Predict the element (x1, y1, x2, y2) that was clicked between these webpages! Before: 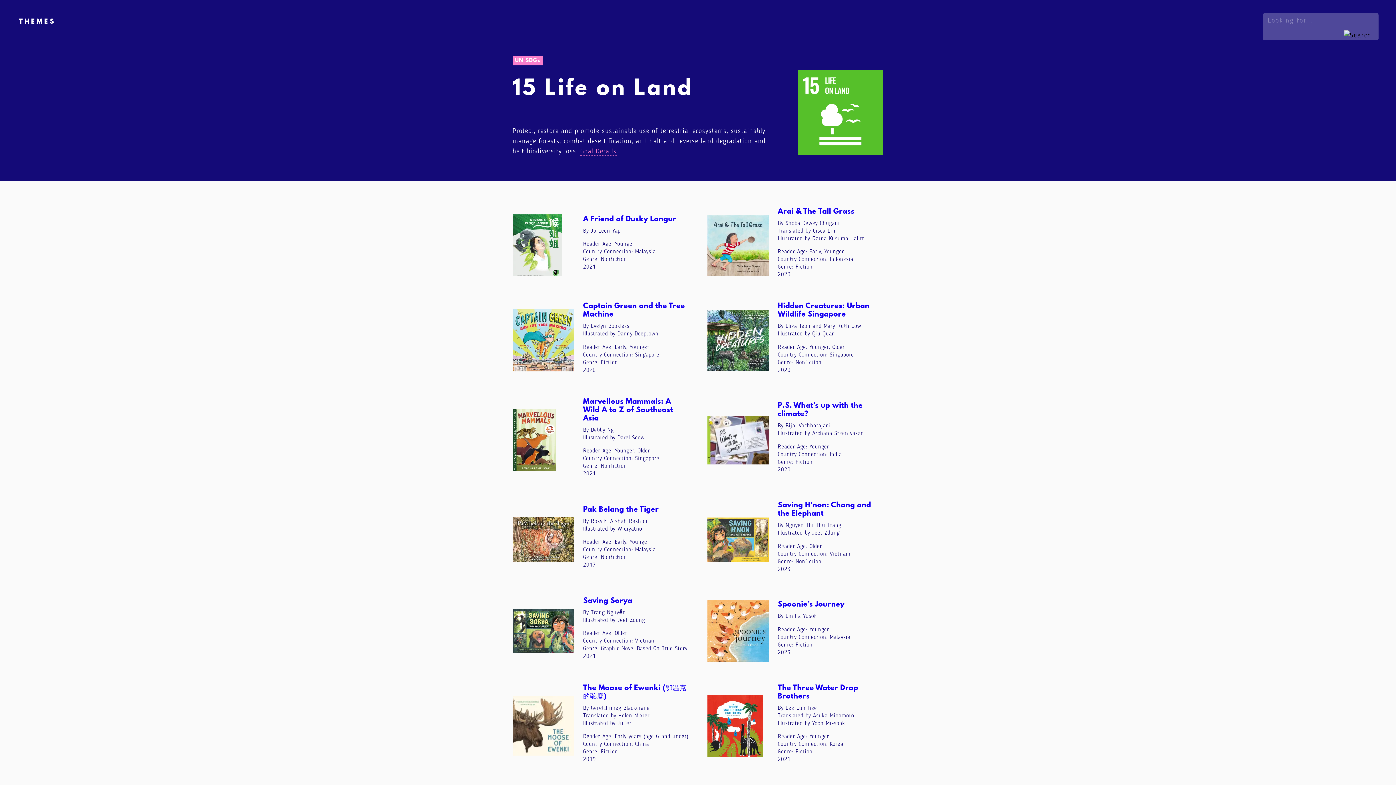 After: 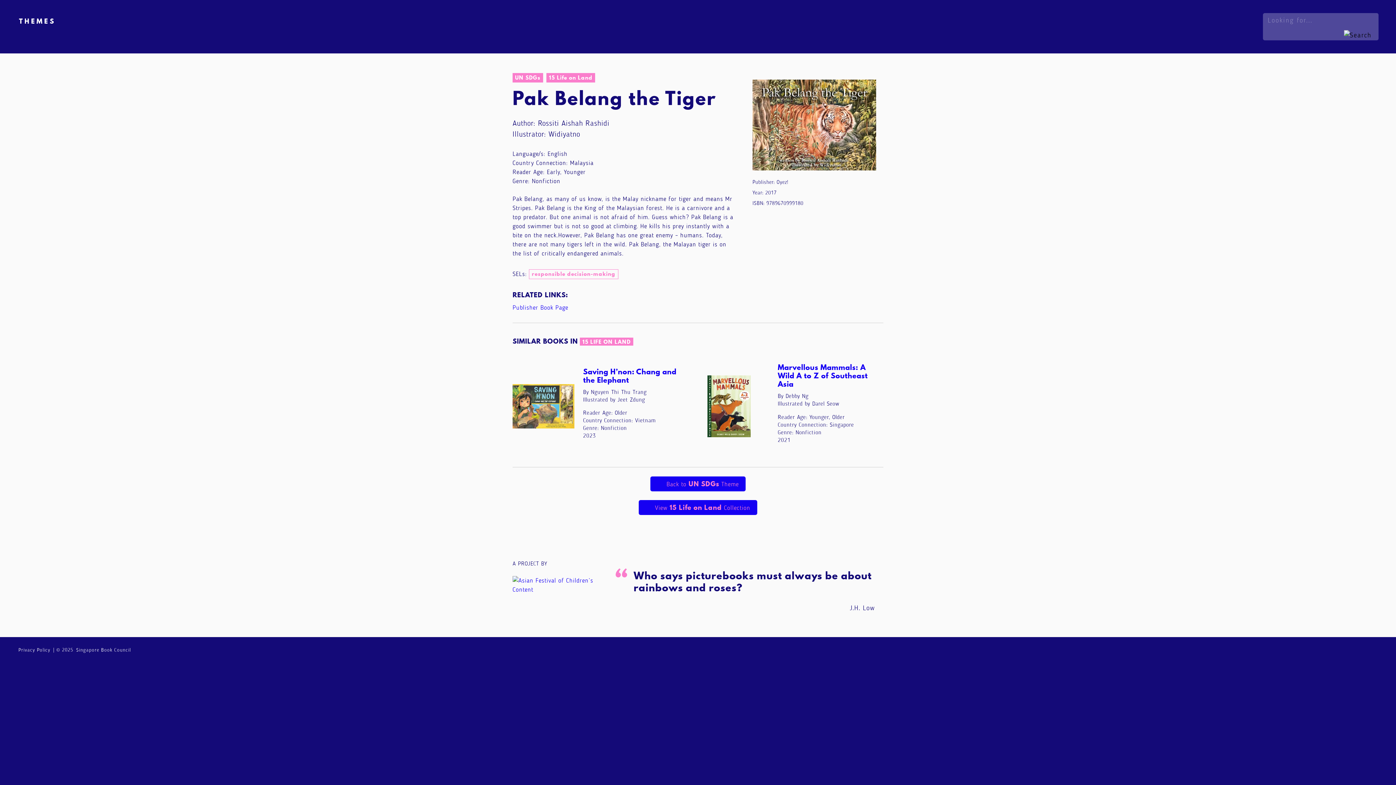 Action: bbox: (512, 505, 688, 574) label: Pak Belang the Tiger

By Rossiti Aishah Rashidi
Illustrated by Widiyatno

Reader Age: Early, Younger
Country Connection: Malaysia
Genre: Nonfiction
2017